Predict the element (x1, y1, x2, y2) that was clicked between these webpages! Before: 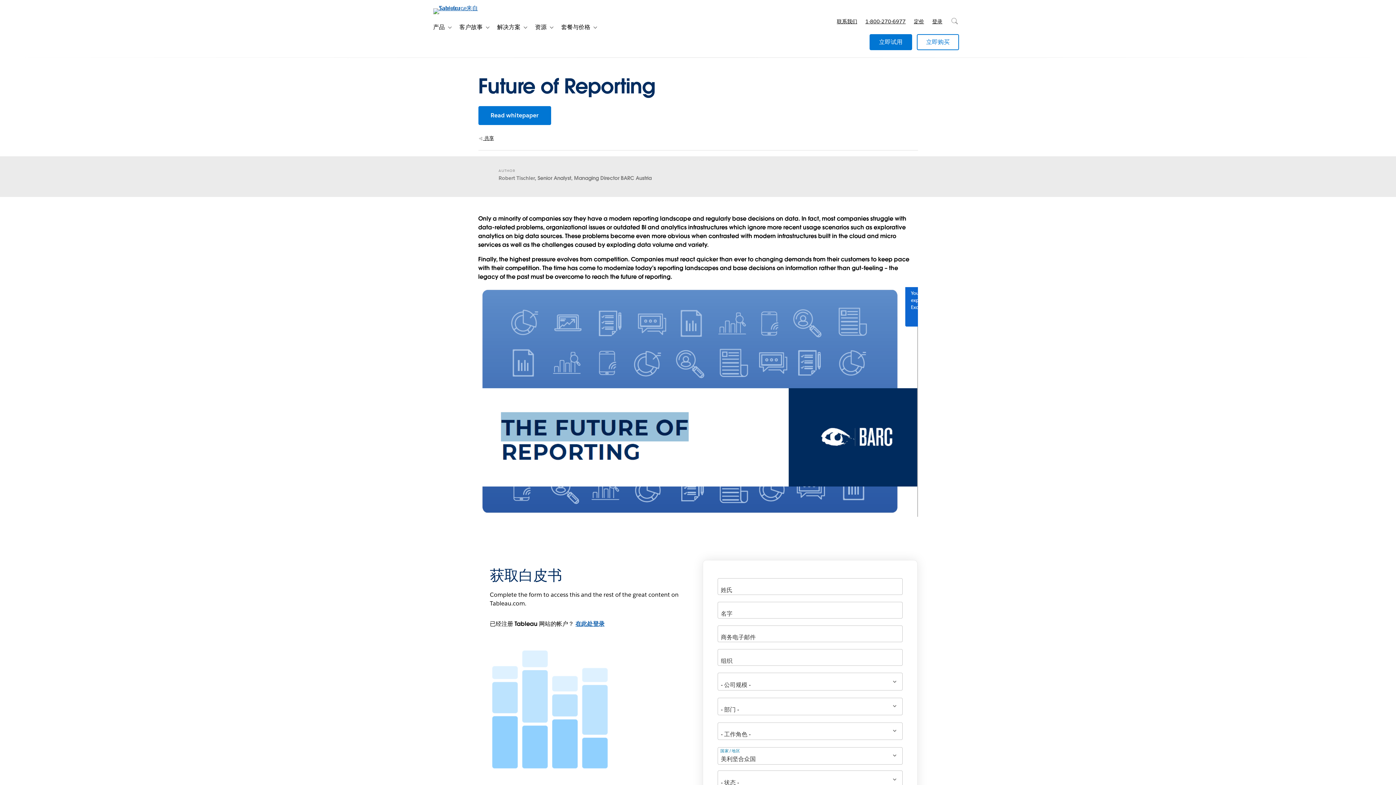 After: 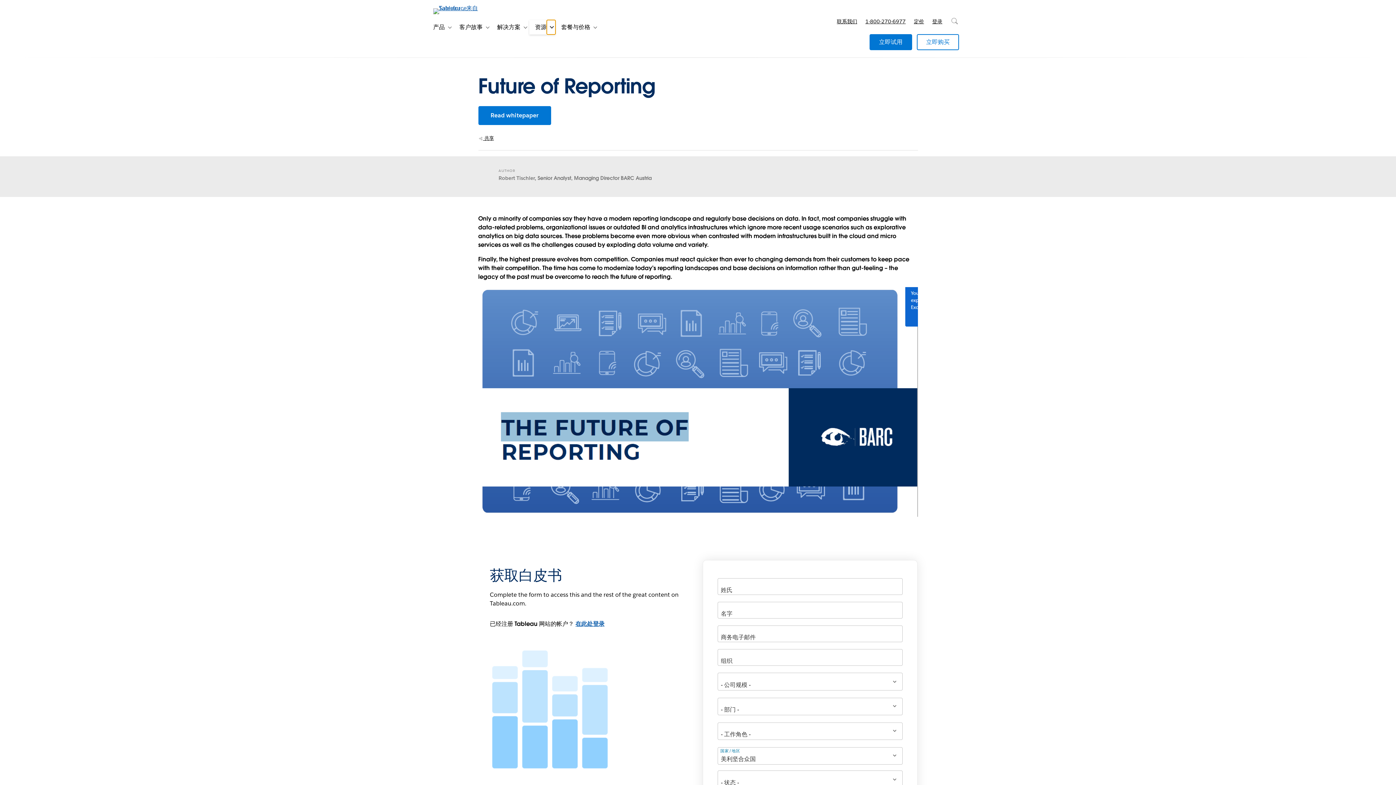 Action: bbox: (546, 20, 555, 34) label: 切换子导航